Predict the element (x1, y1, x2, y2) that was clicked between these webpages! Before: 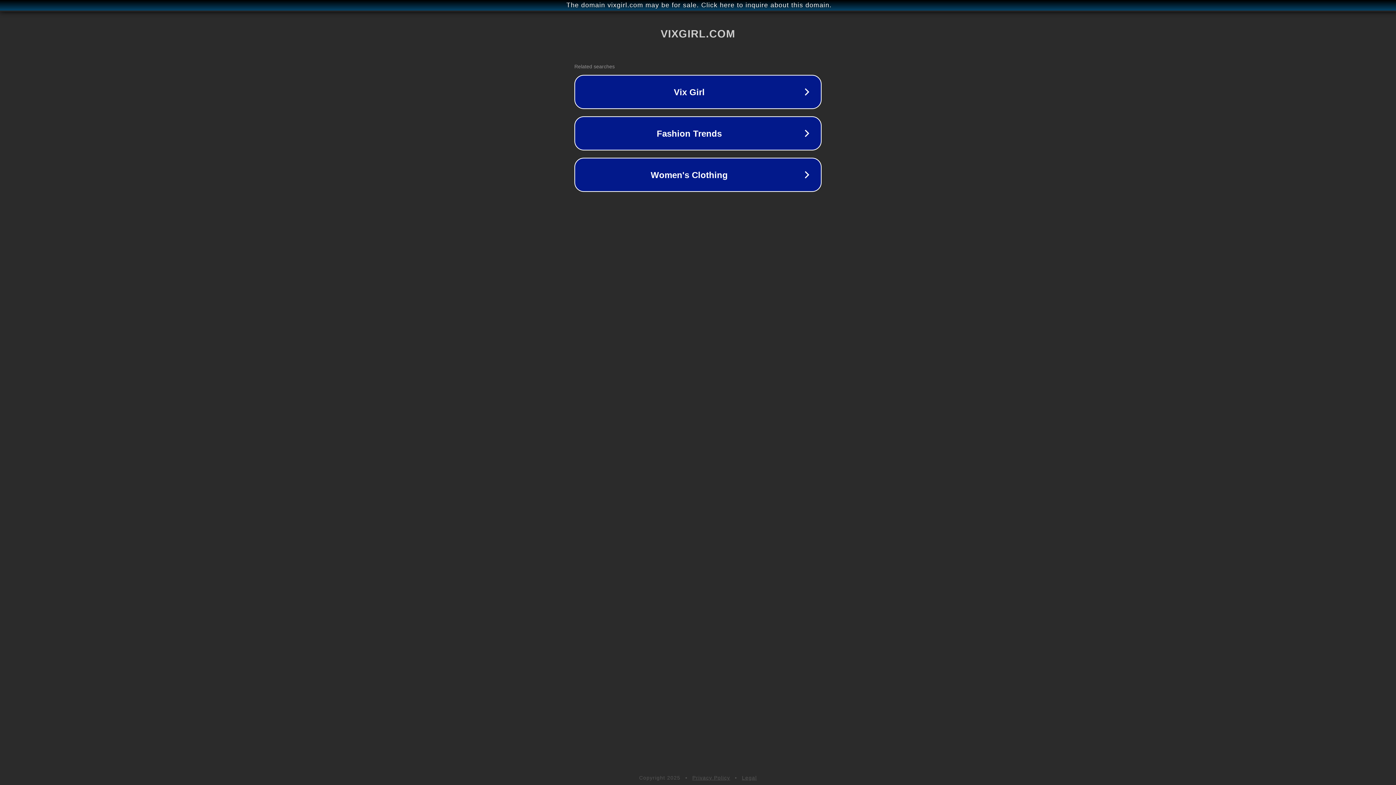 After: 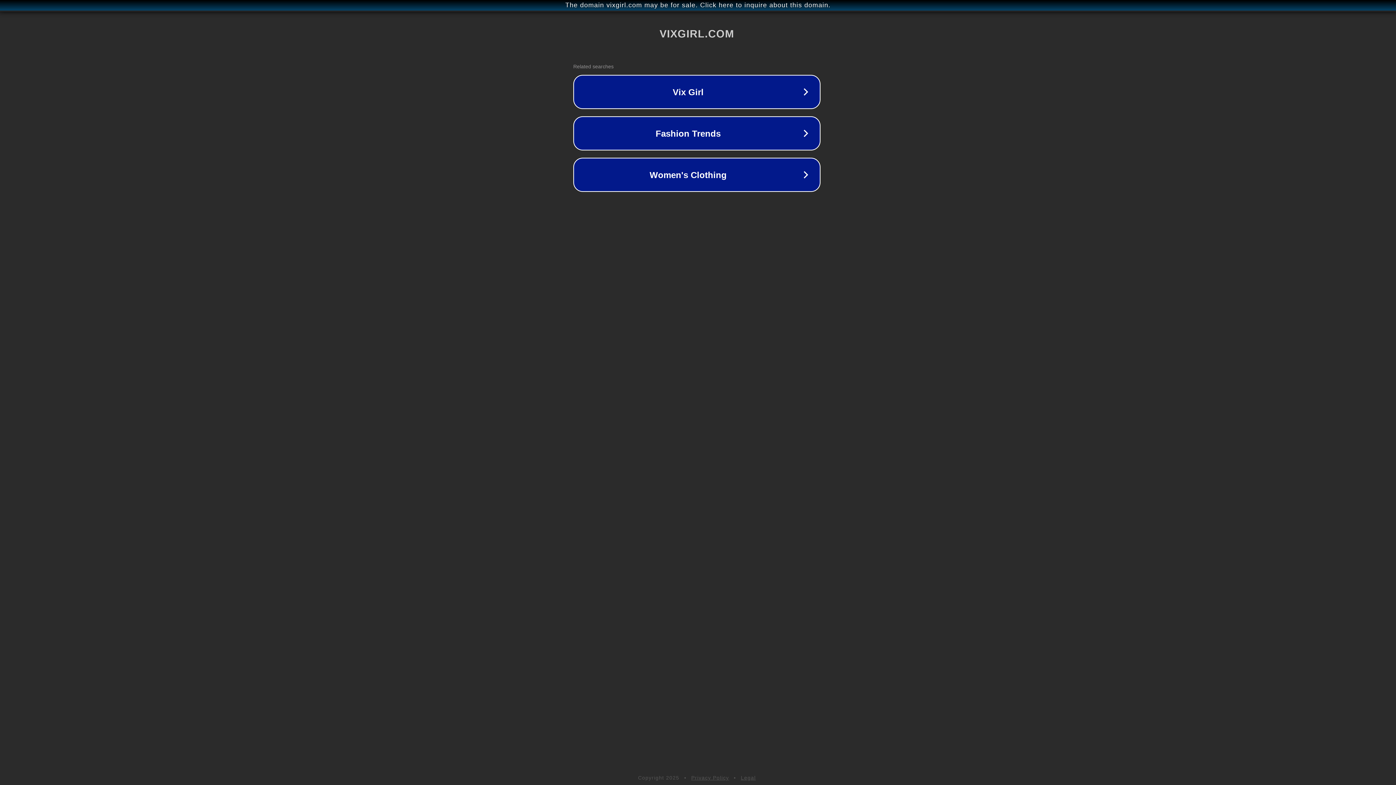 Action: label: The domain vixgirl.com may be for sale. Click here to inquire about this domain. bbox: (1, 1, 1397, 9)